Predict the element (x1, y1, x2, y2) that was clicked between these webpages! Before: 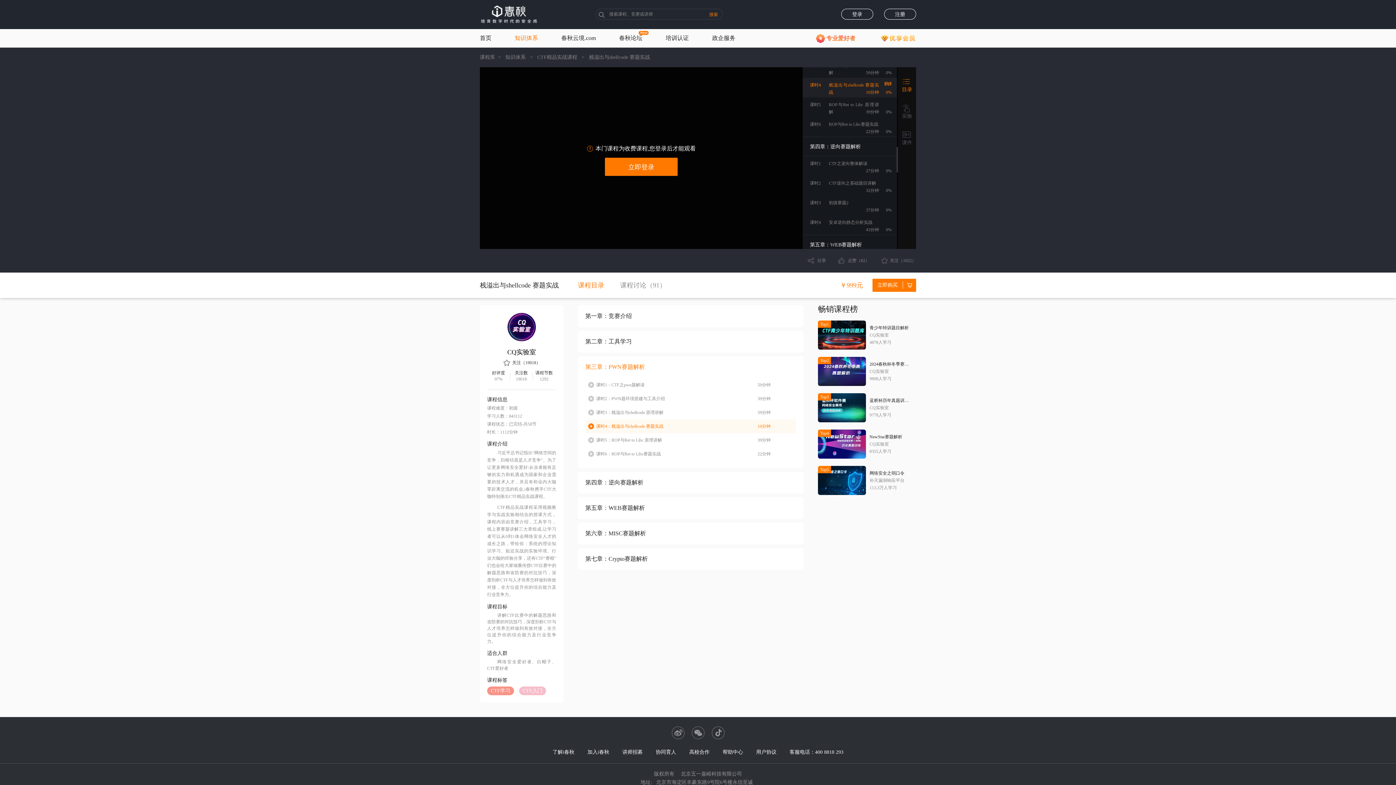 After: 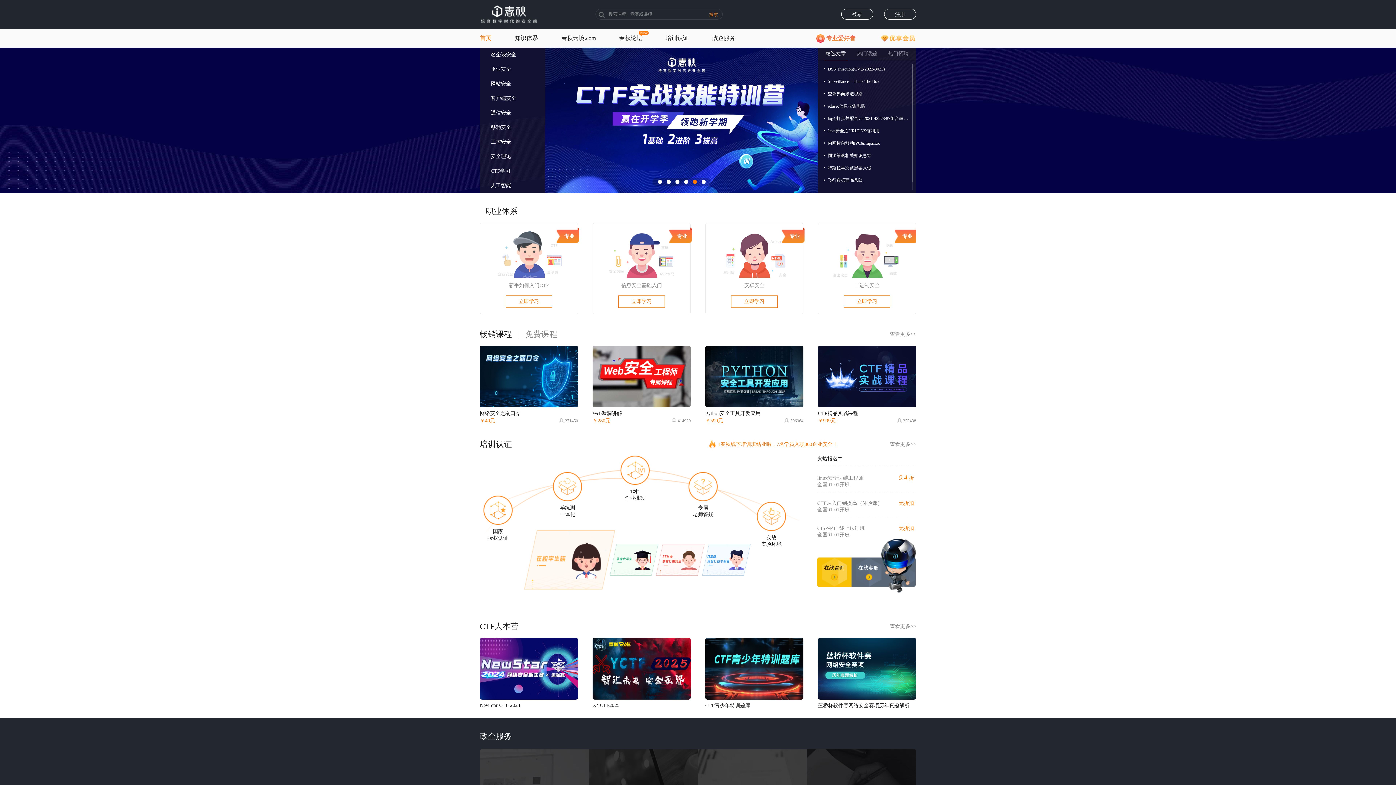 Action: bbox: (480, 29, 491, 47) label: 首页